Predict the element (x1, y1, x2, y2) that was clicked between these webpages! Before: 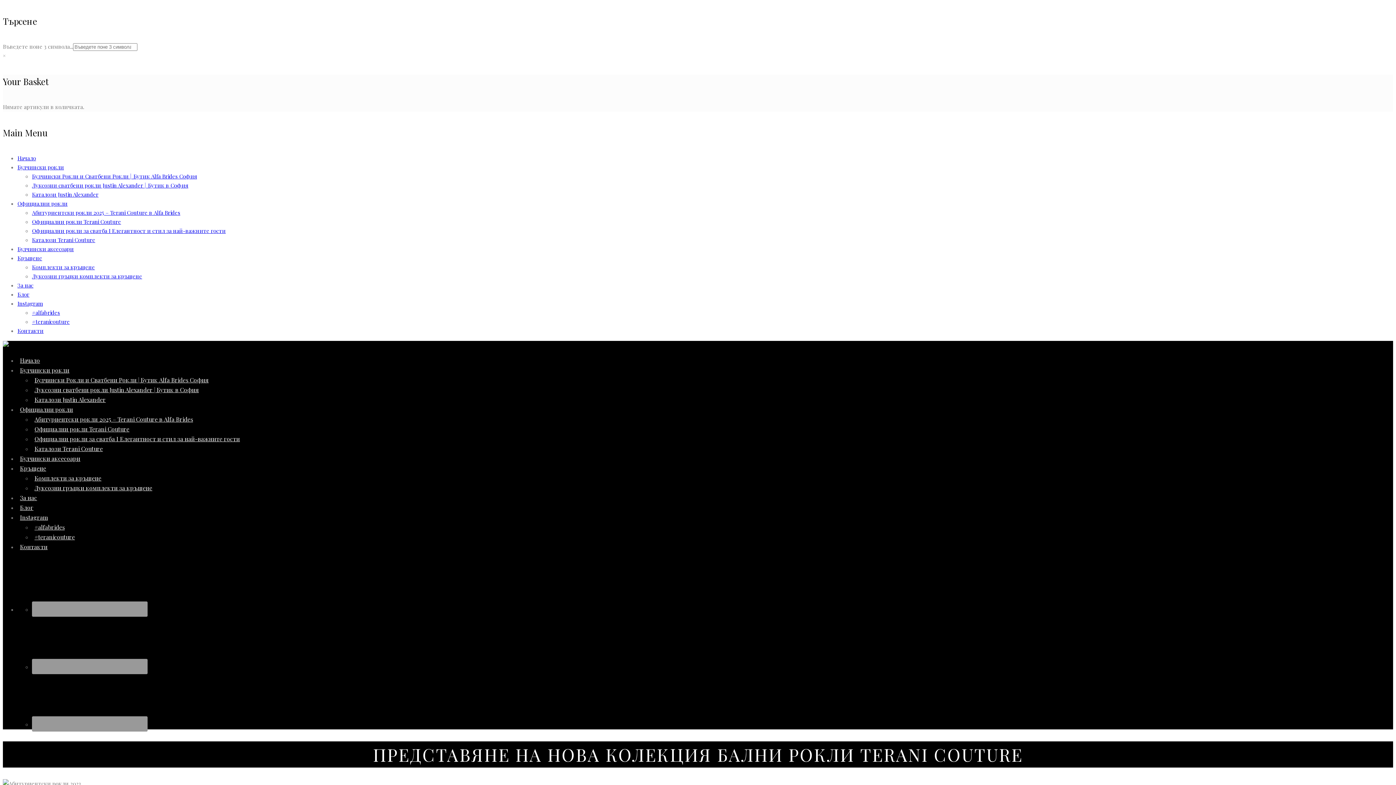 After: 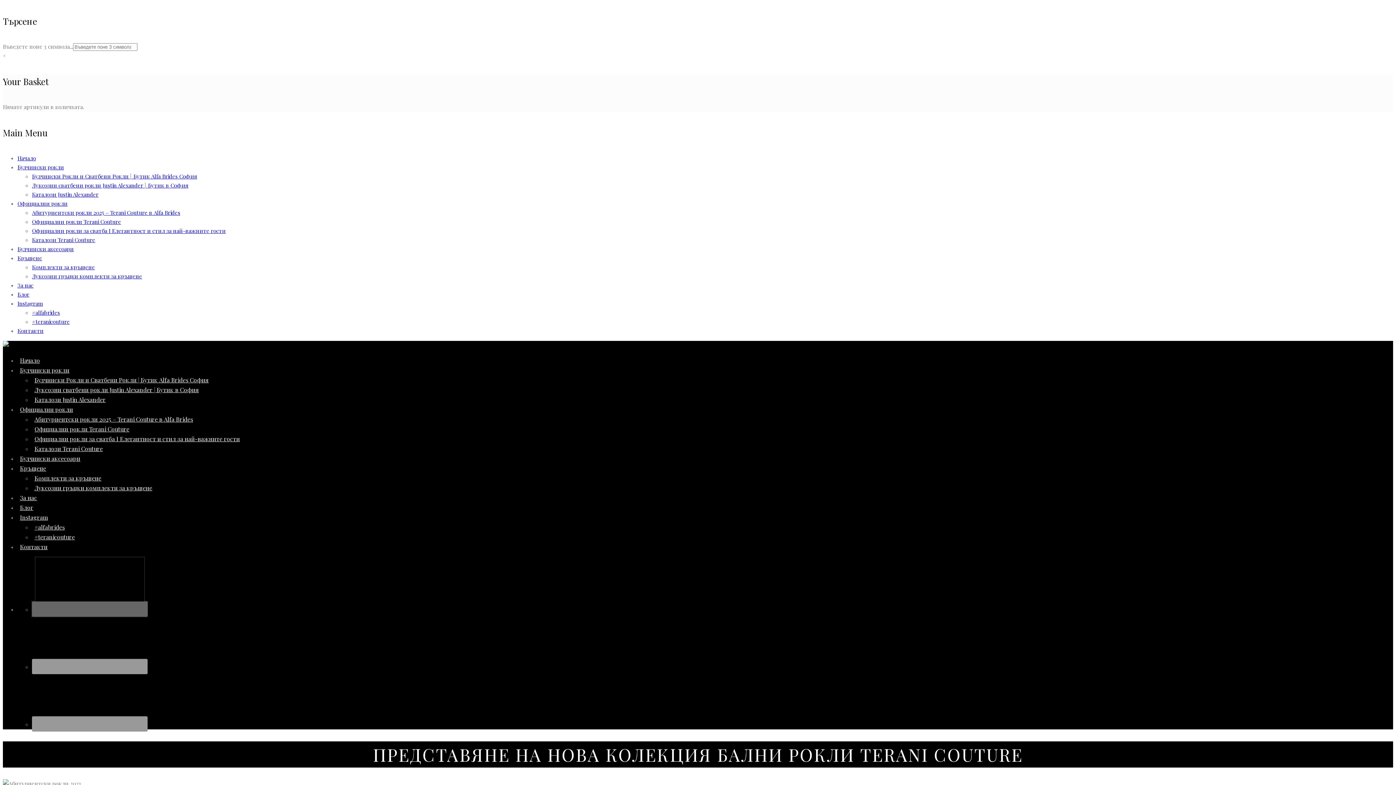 Action: bbox: (32, 601, 147, 617)